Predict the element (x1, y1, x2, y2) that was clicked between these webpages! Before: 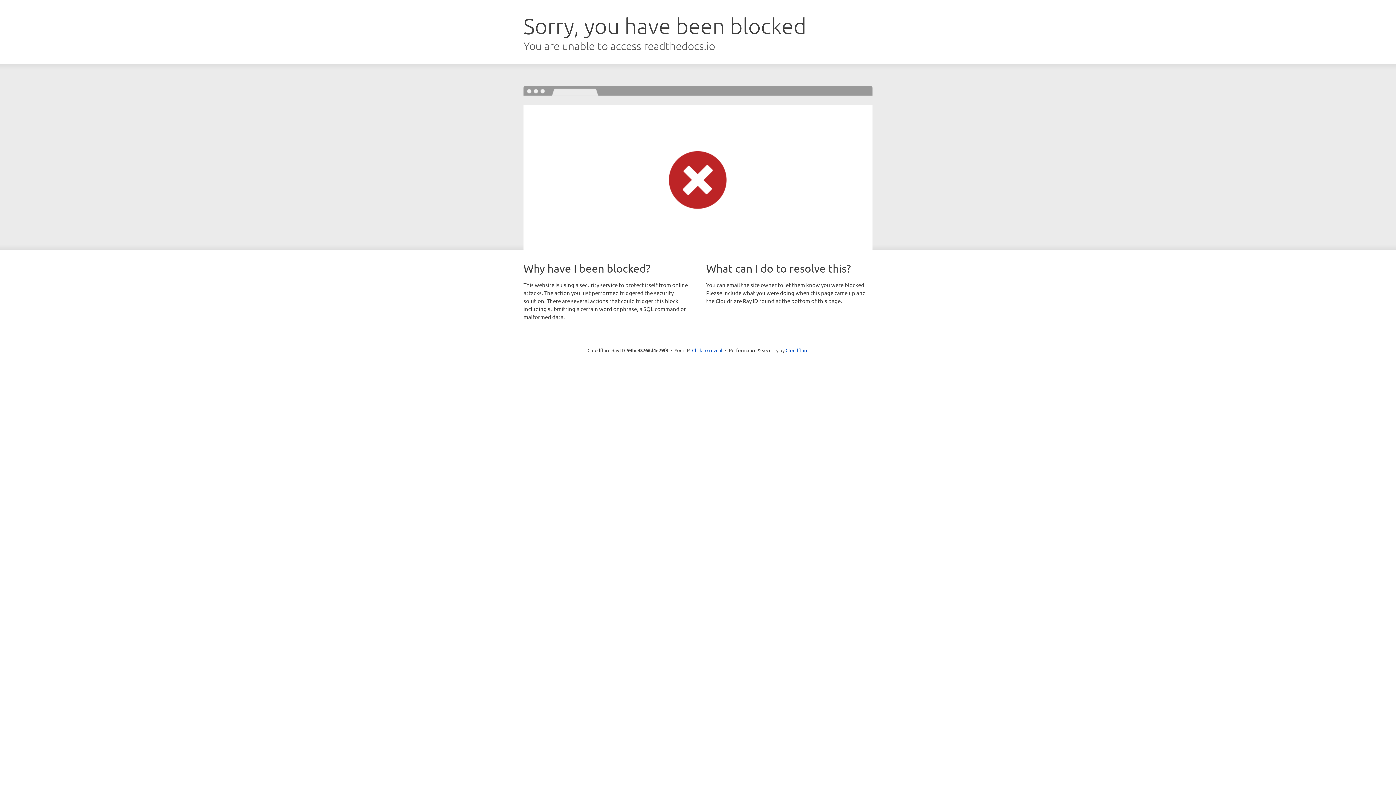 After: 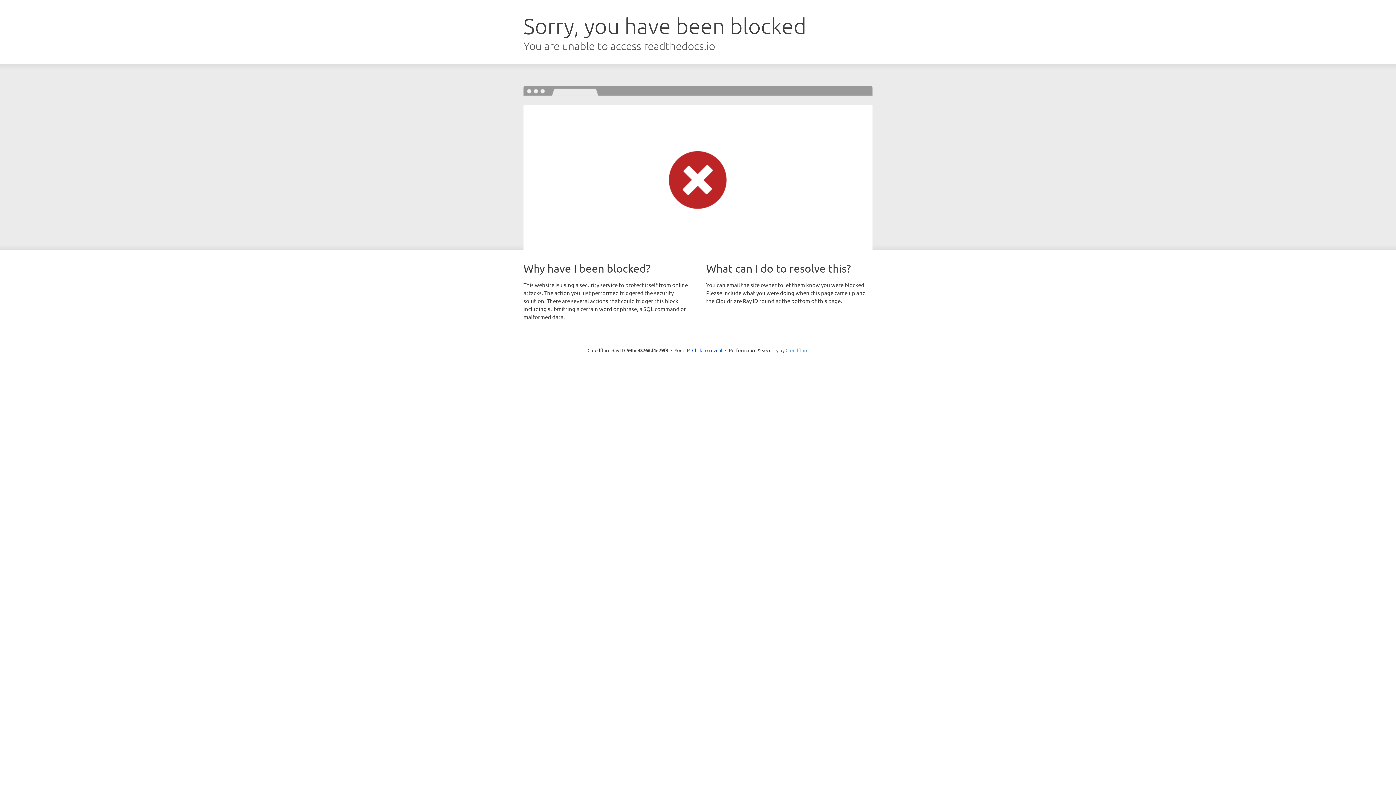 Action: bbox: (785, 347, 808, 353) label: Cloudflare